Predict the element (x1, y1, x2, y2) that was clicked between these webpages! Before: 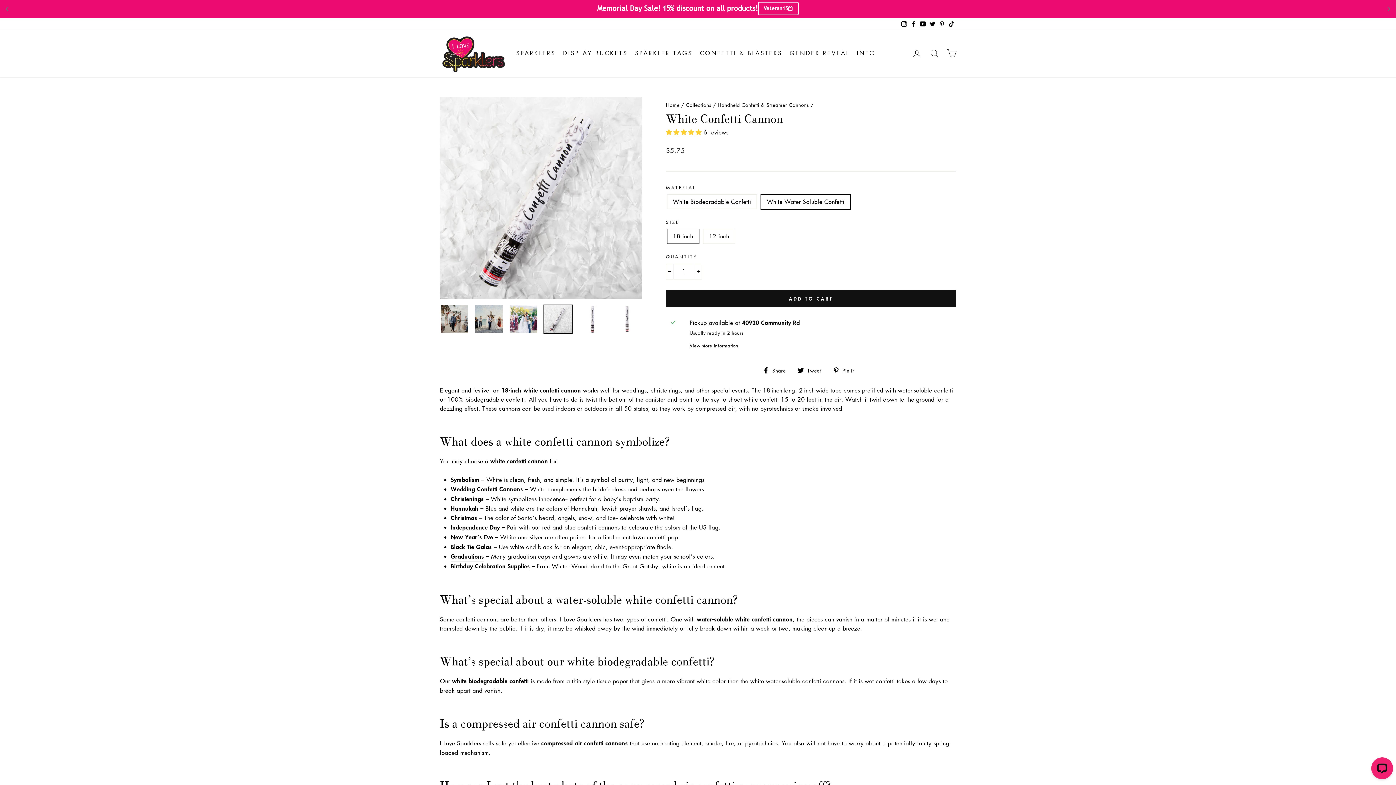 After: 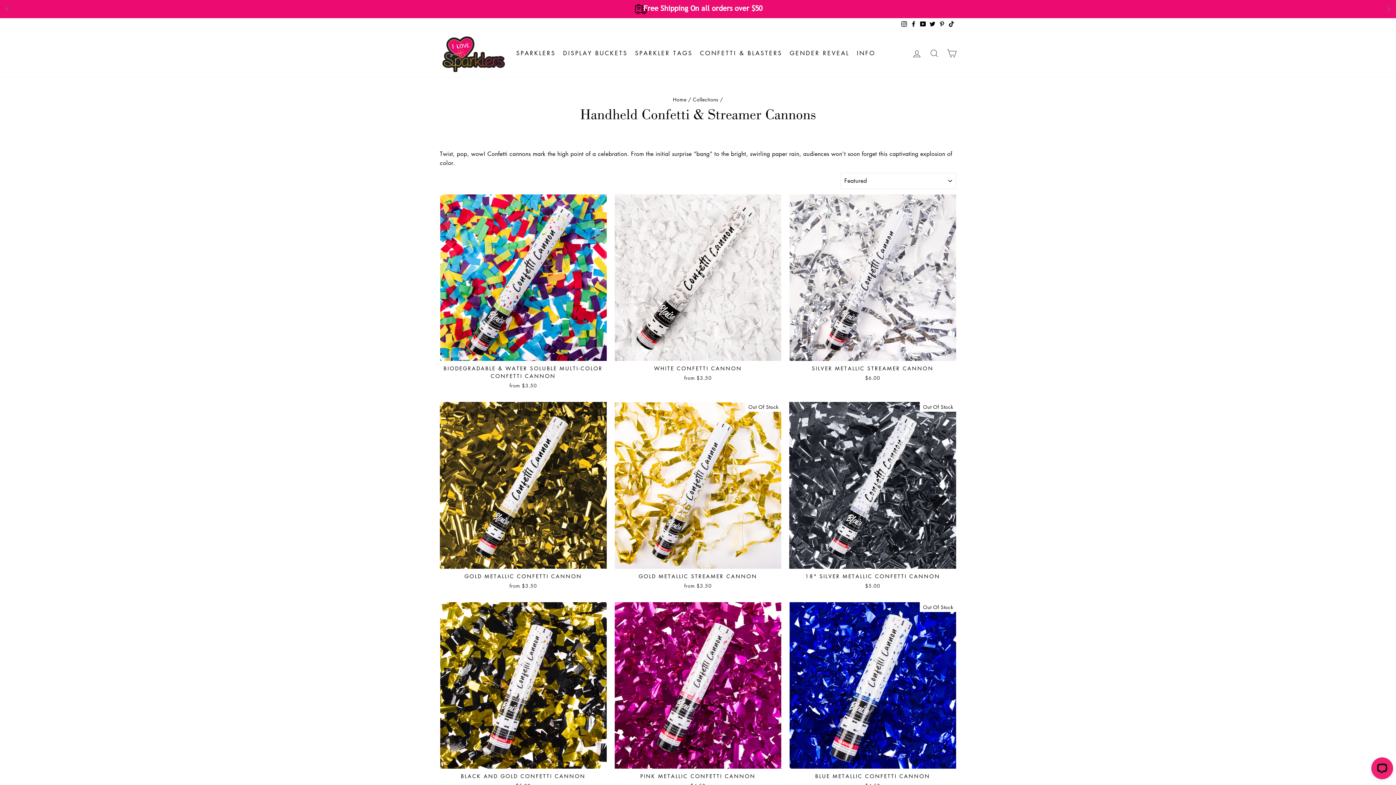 Action: label: Handheld Confetti & Streamer Cannons bbox: (717, 100, 809, 108)